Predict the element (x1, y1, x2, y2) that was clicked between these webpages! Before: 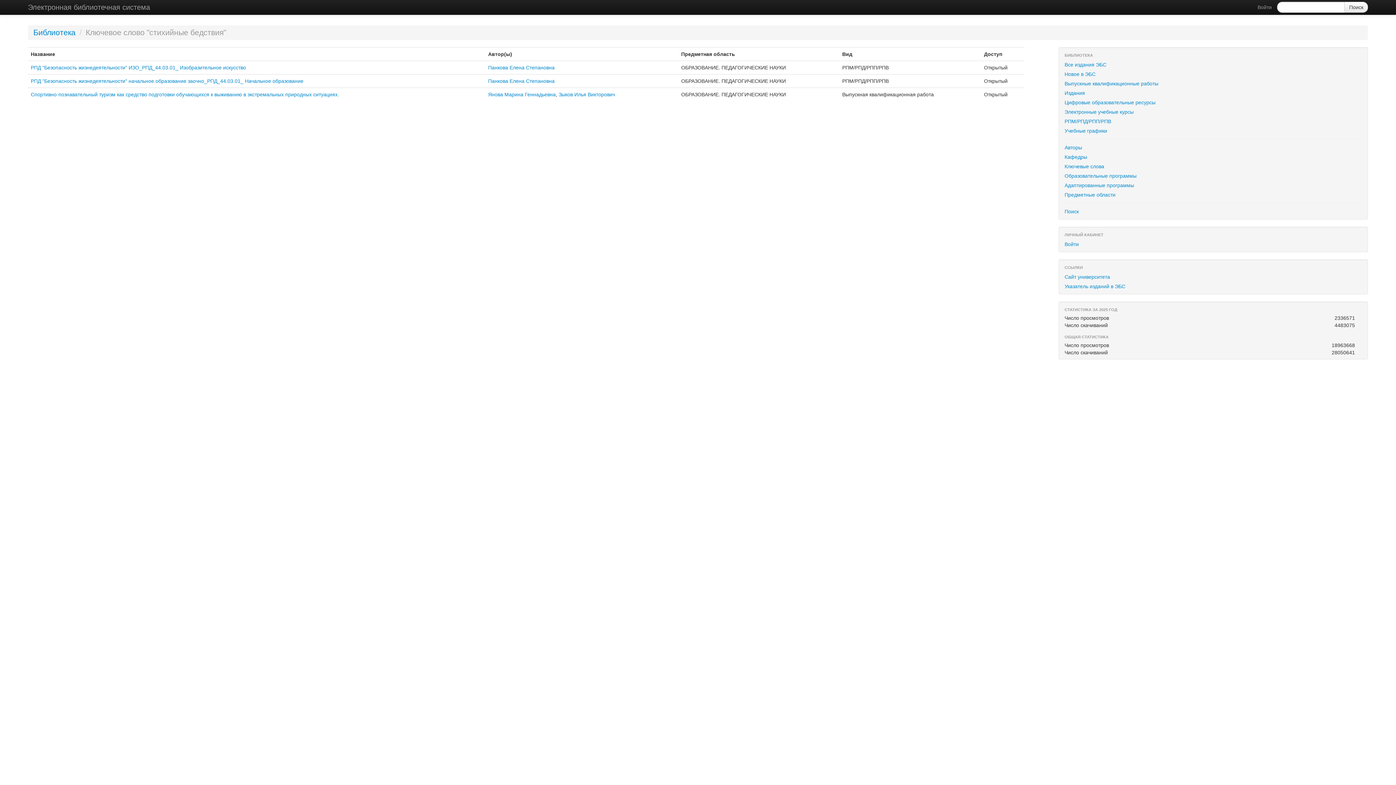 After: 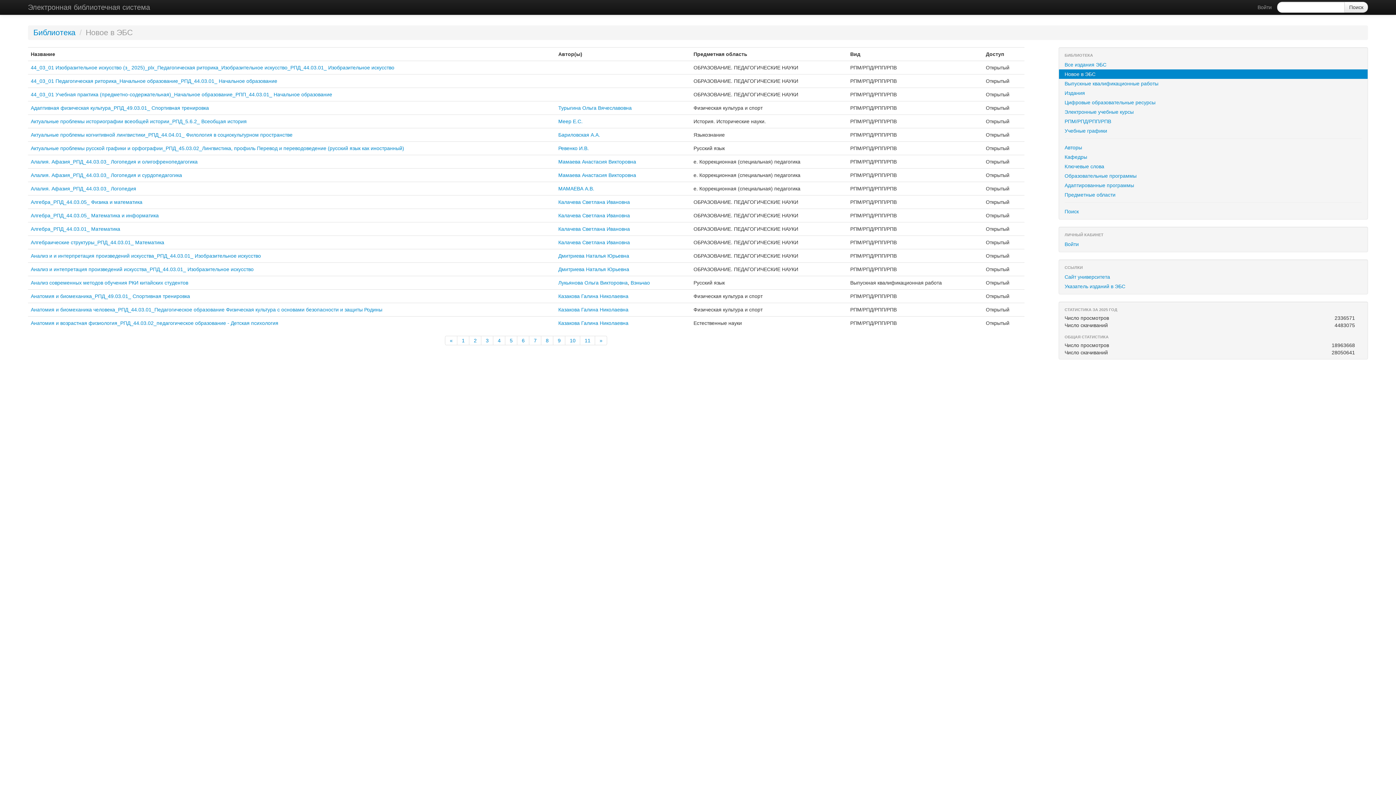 Action: bbox: (1059, 69, 1368, 78) label: Новое в ЭБС